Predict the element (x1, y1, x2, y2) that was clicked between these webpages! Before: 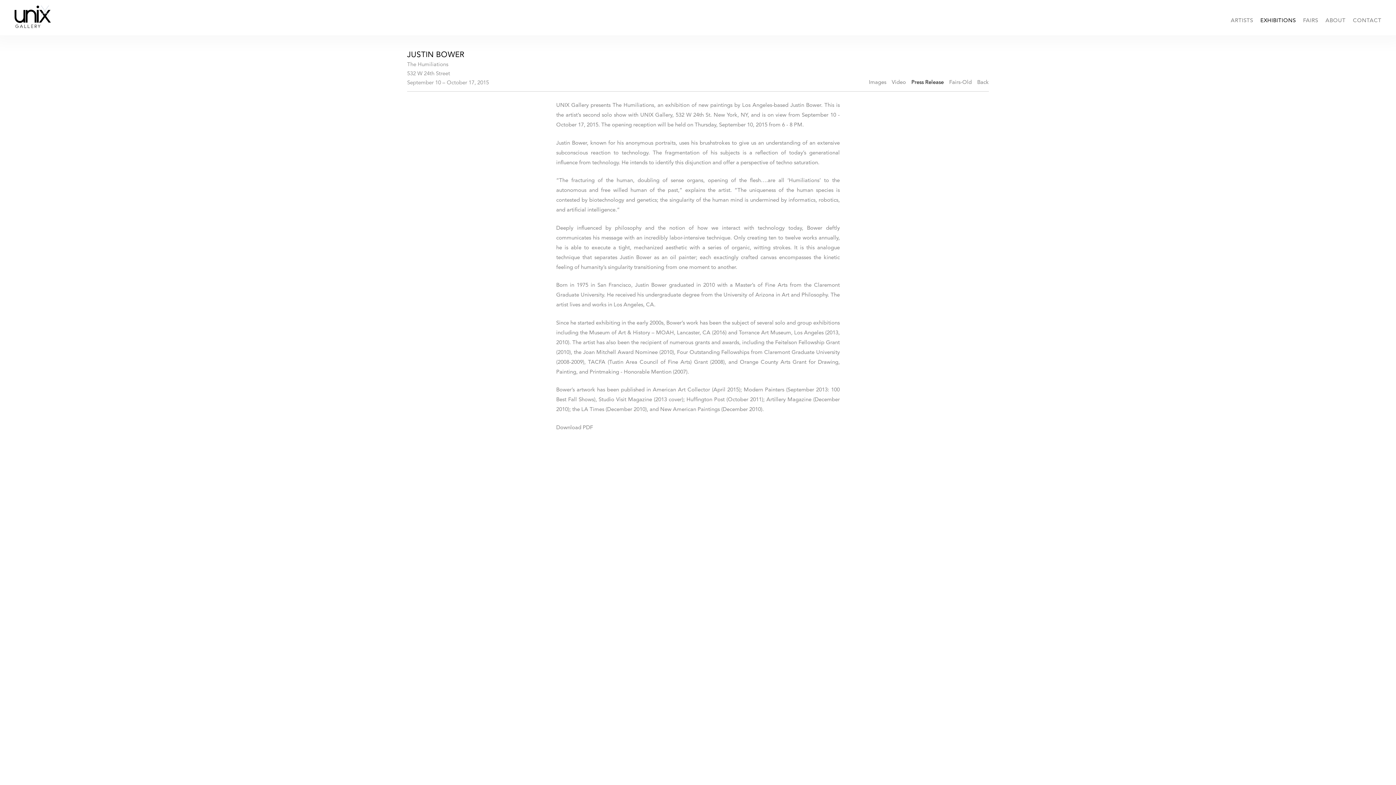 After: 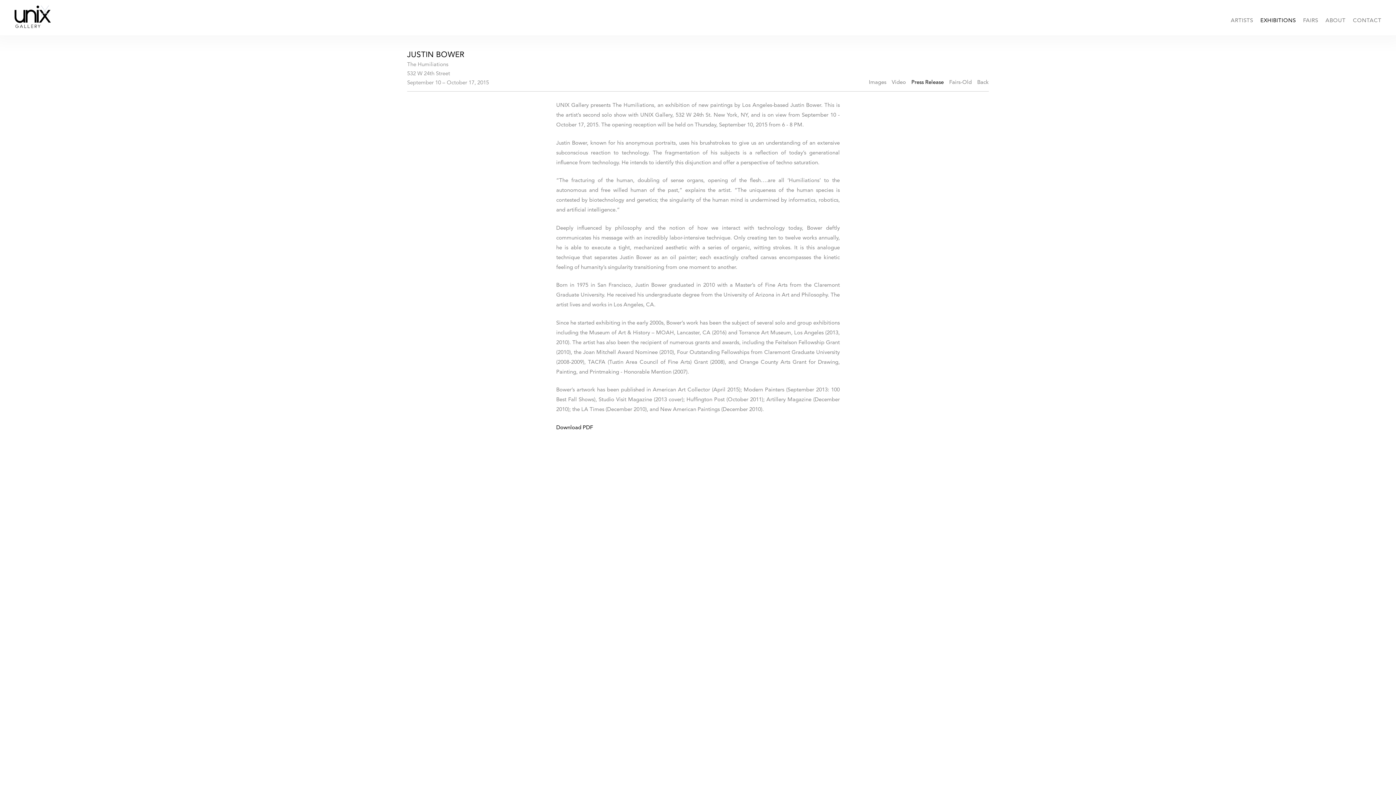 Action: bbox: (556, 425, 593, 430) label: Download PDF